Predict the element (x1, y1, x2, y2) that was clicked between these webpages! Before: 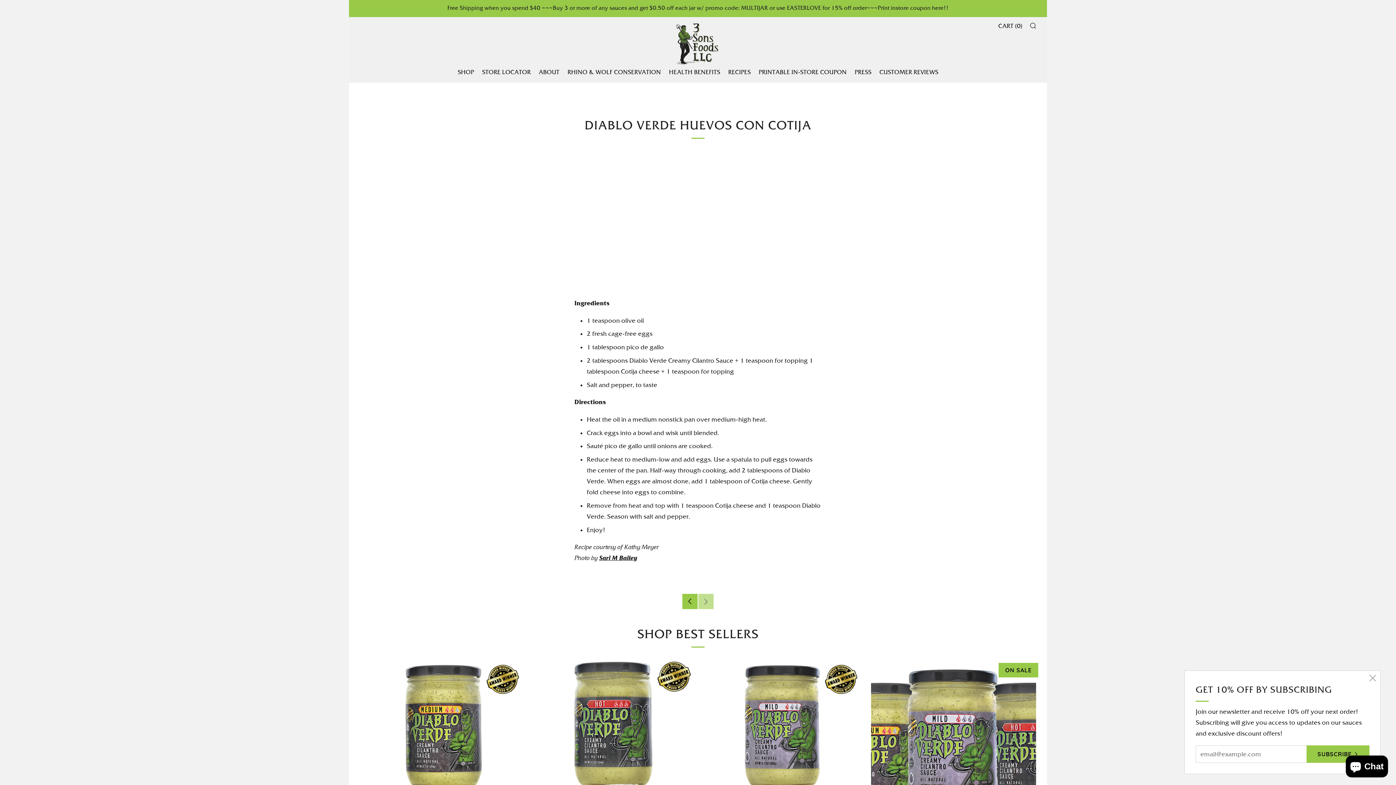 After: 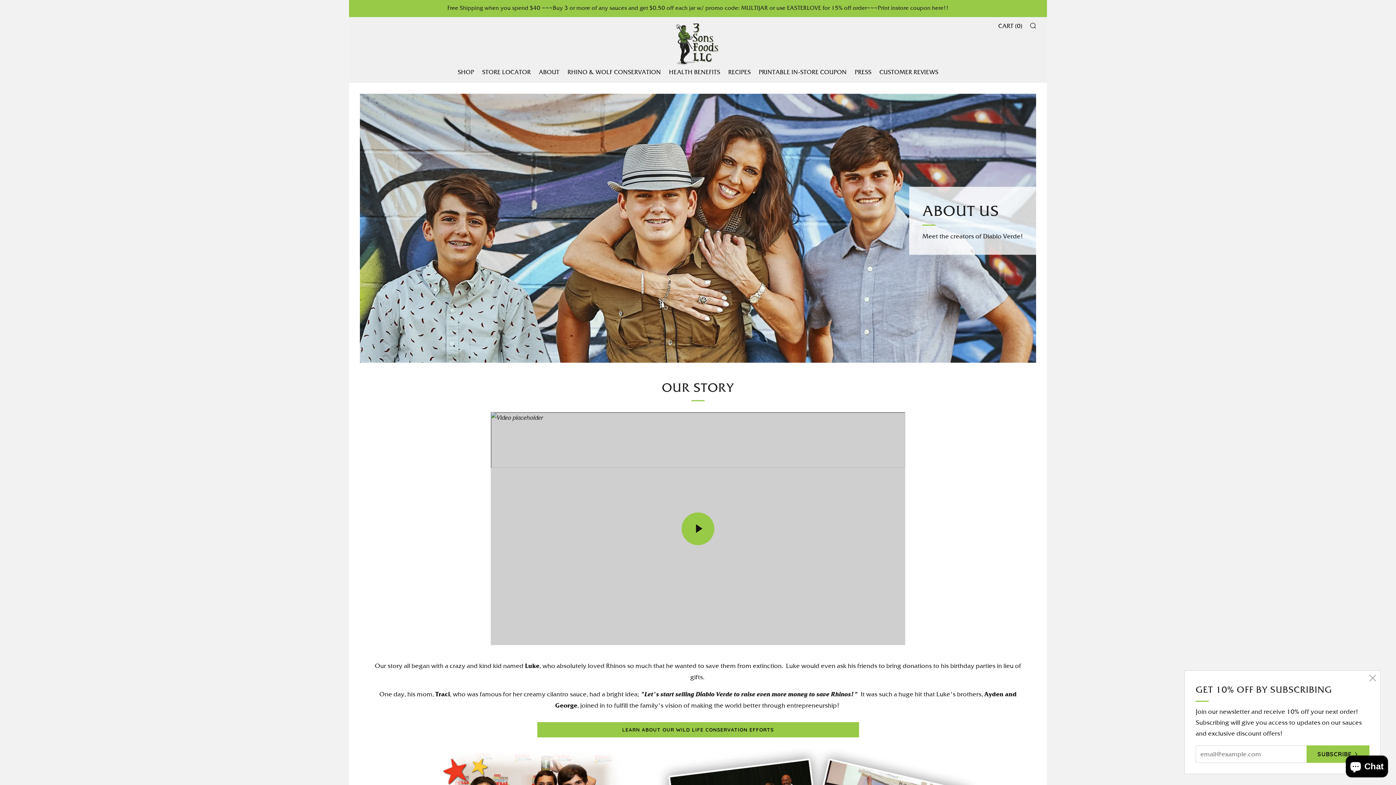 Action: bbox: (538, 66, 559, 78) label: ABOUT